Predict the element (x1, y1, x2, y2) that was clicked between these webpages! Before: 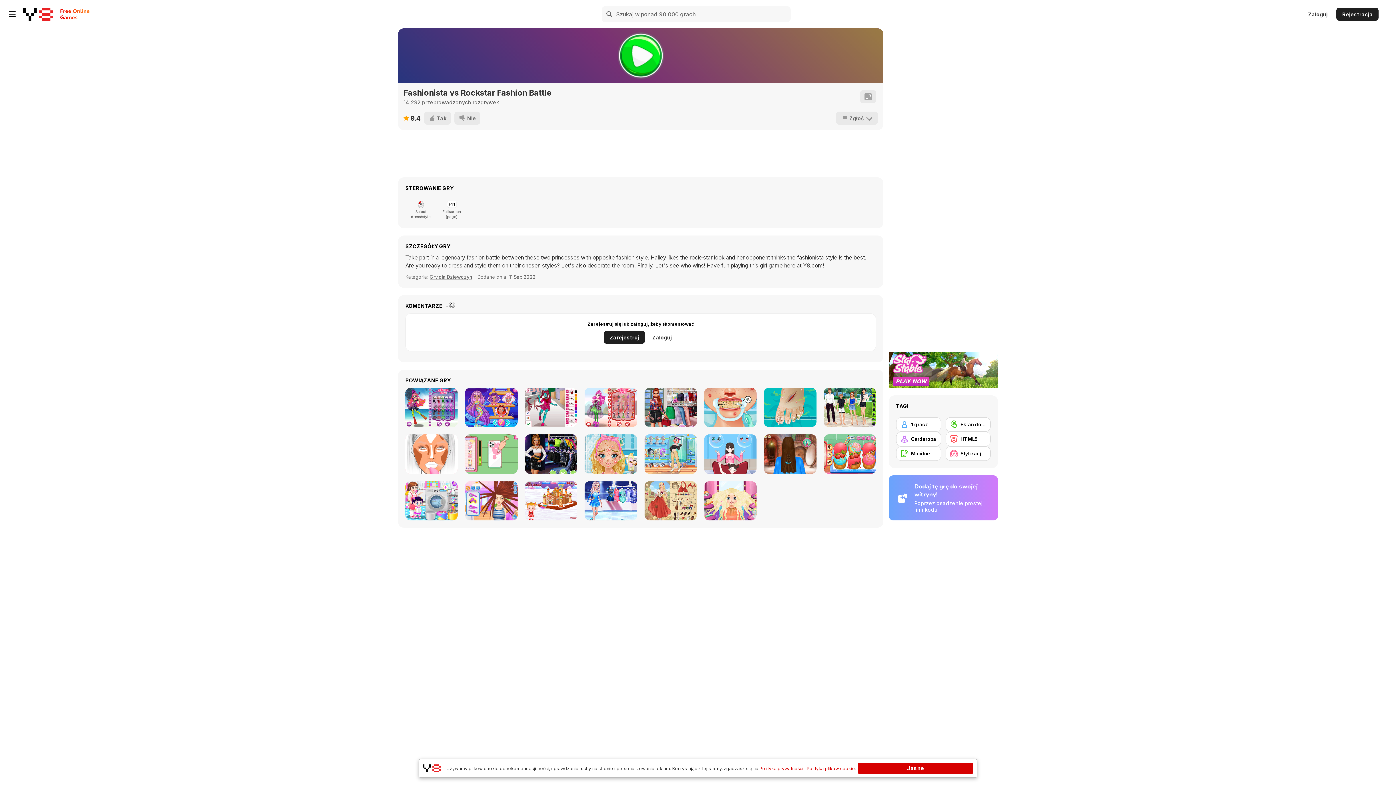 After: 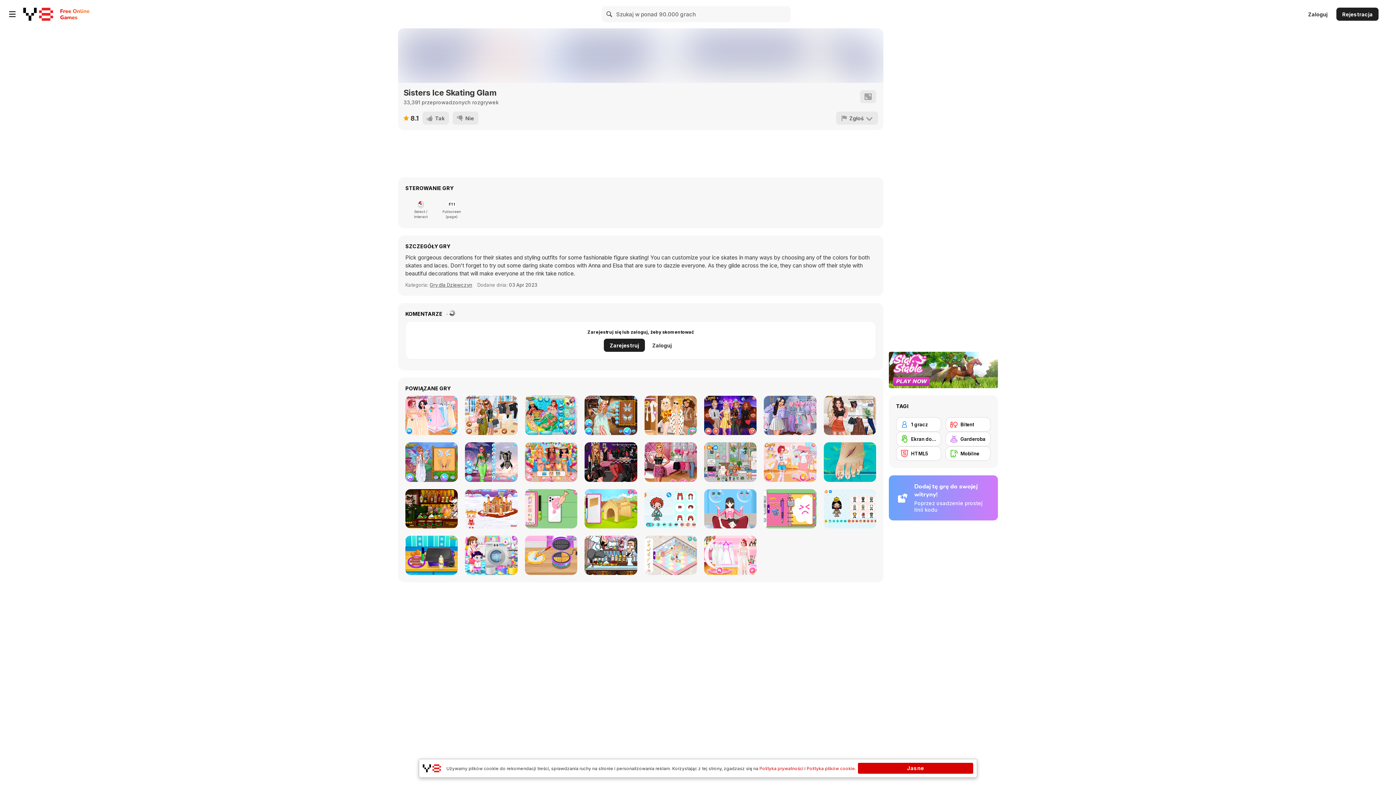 Action: bbox: (584, 481, 637, 520) label: Sisters Ice Skating Glam